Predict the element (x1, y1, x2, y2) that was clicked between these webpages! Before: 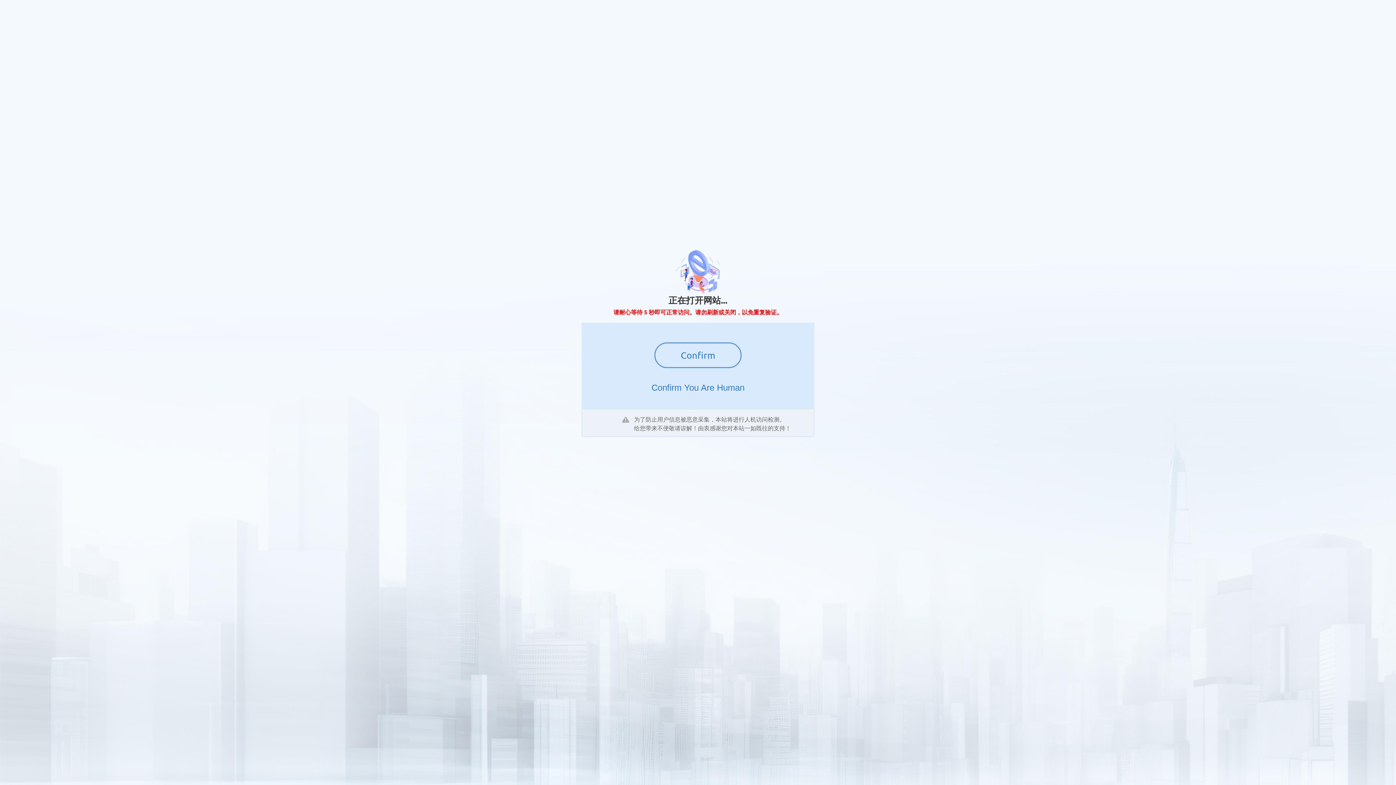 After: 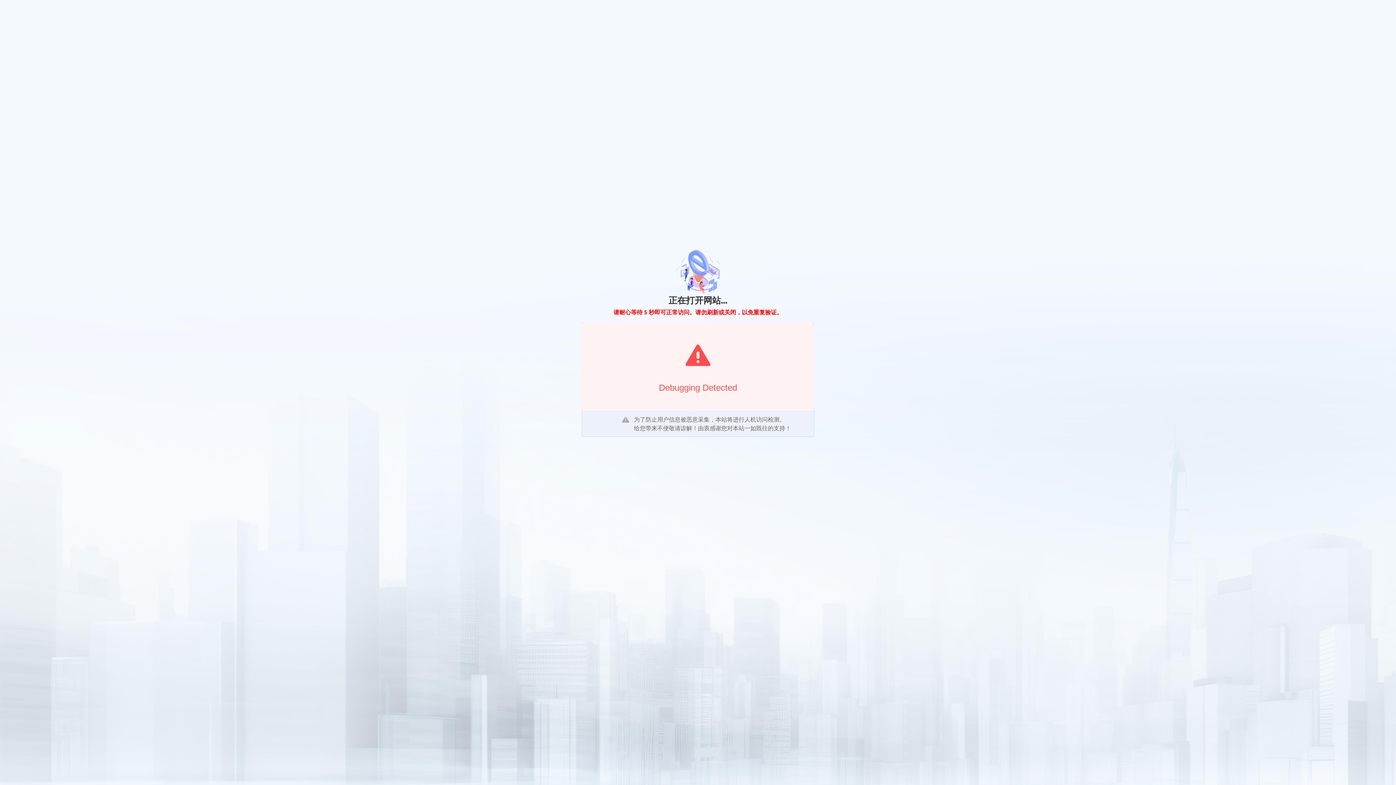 Action: bbox: (654, 342, 741, 368) label: Confirm